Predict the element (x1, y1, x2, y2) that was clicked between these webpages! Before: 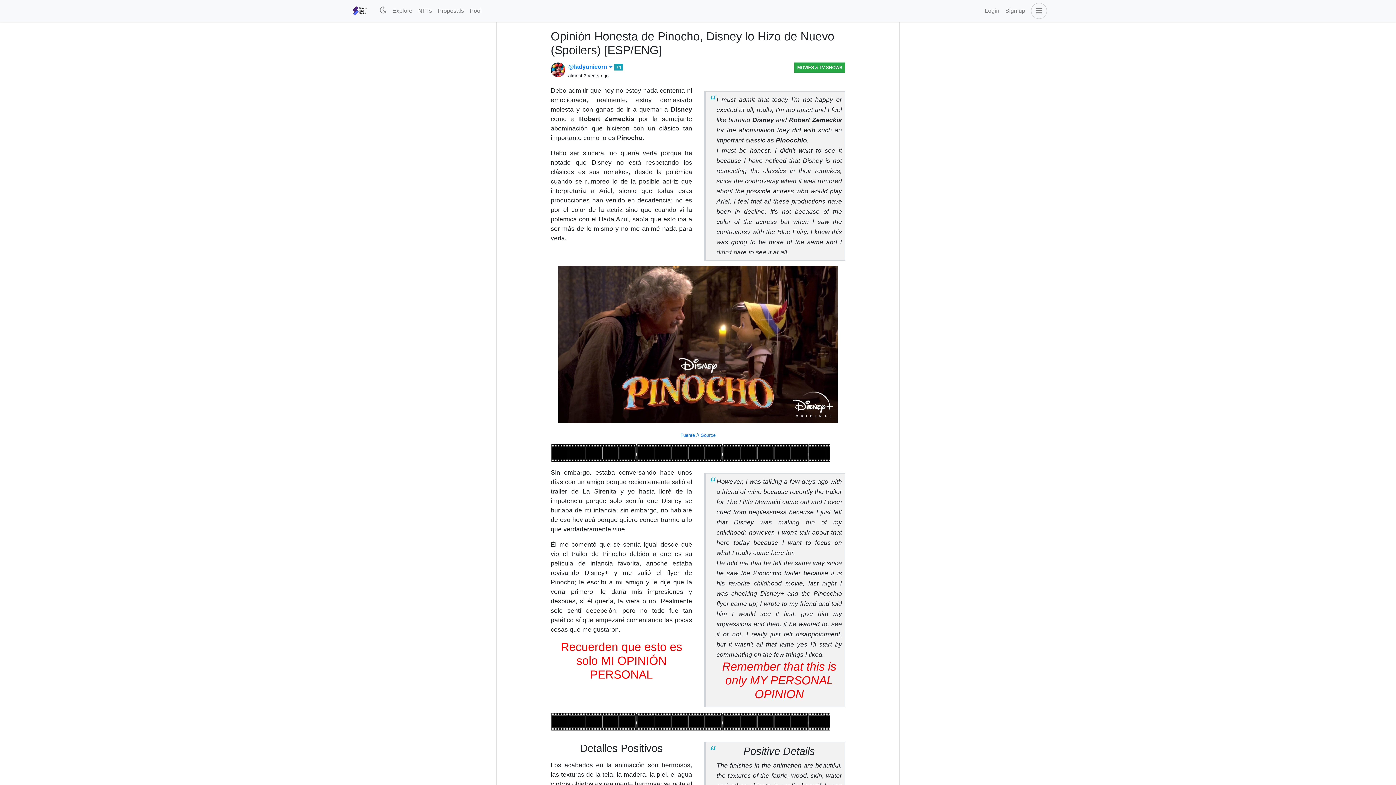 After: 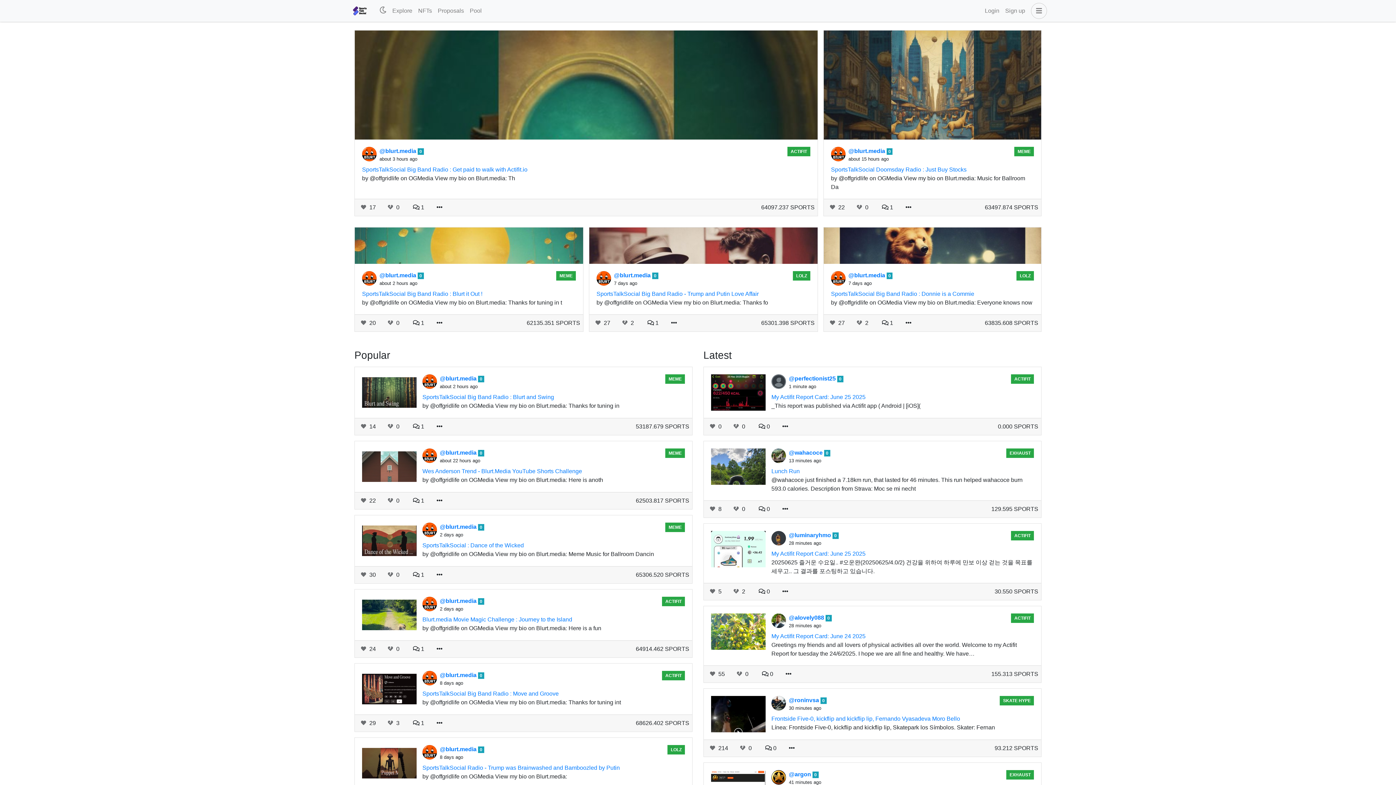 Action: bbox: (349, 0, 370, 21)